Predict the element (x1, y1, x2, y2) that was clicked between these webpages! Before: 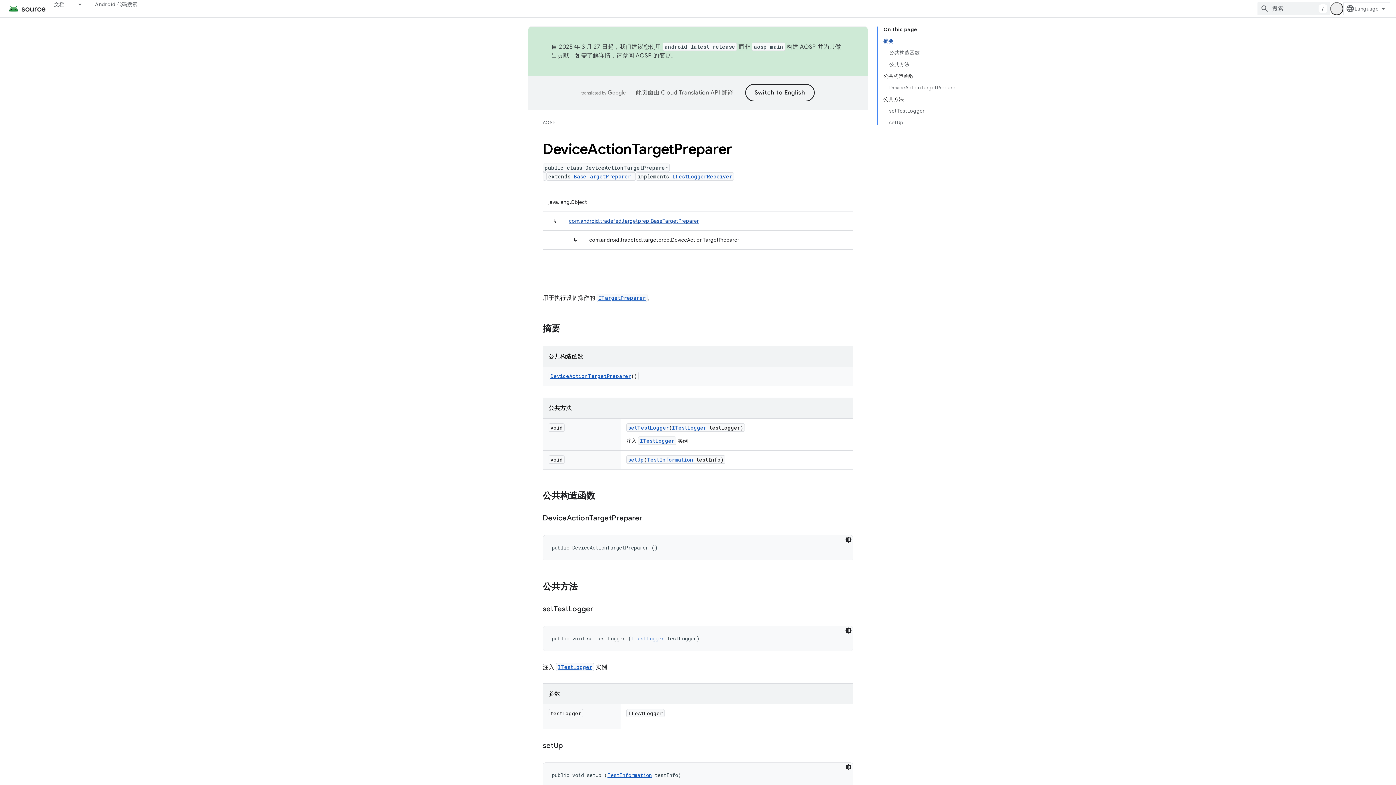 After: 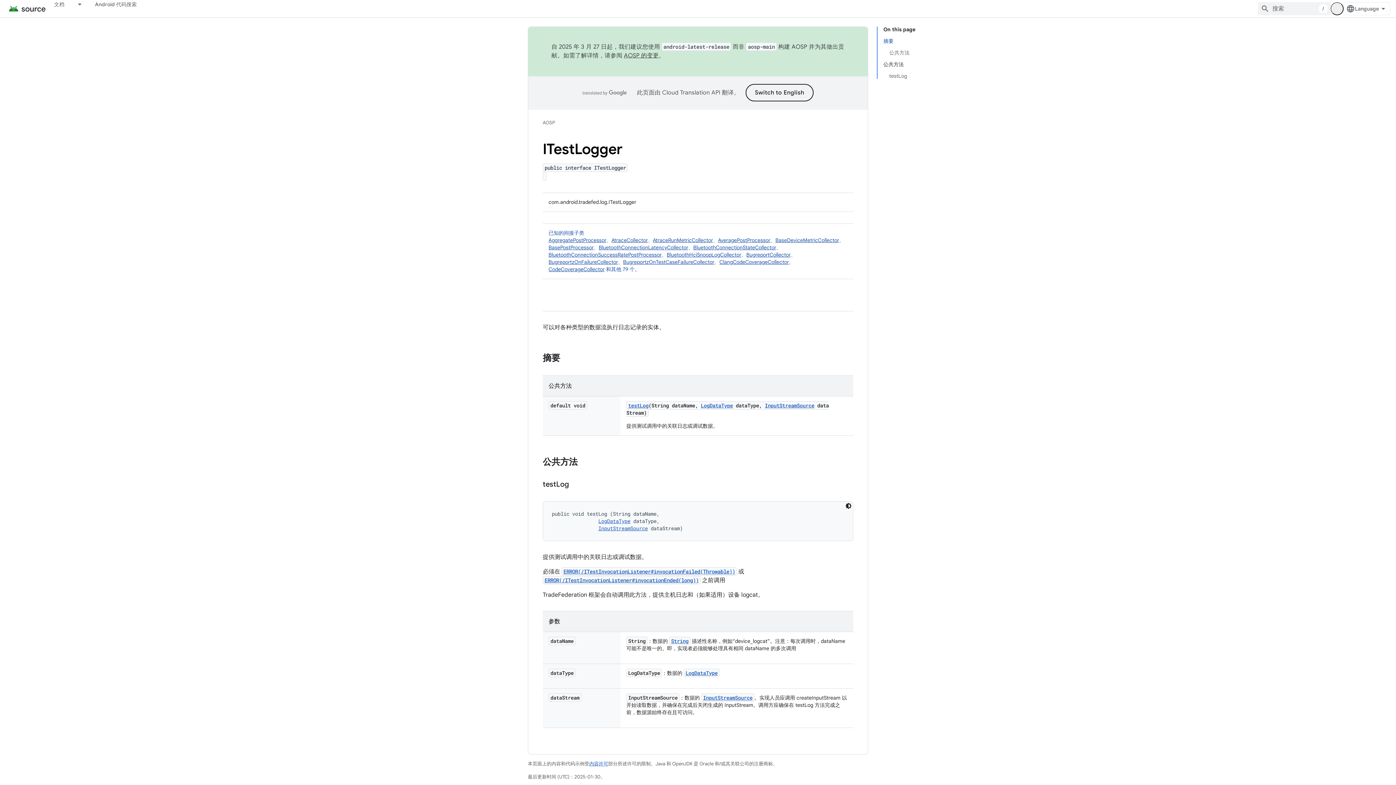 Action: label: ITestLogger bbox: (557, 664, 592, 670)